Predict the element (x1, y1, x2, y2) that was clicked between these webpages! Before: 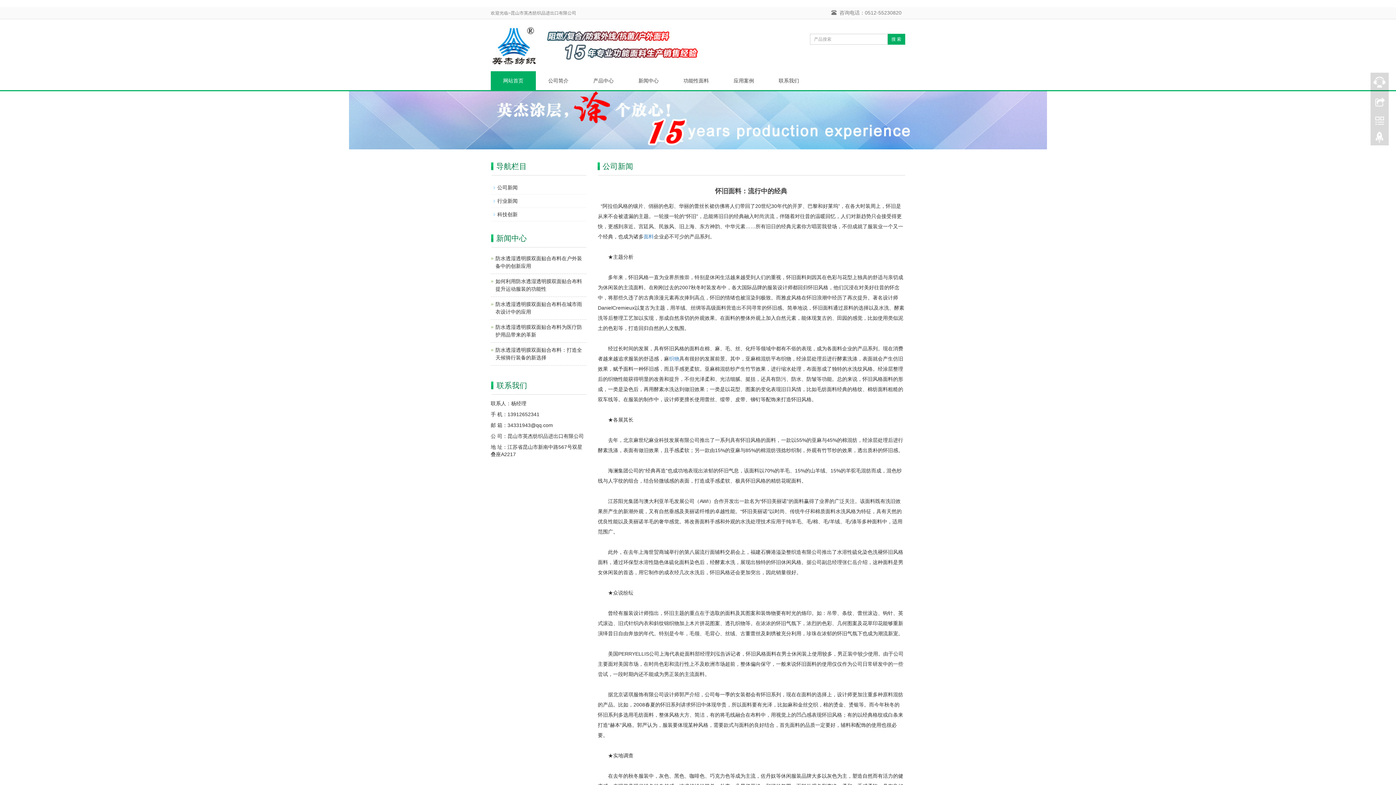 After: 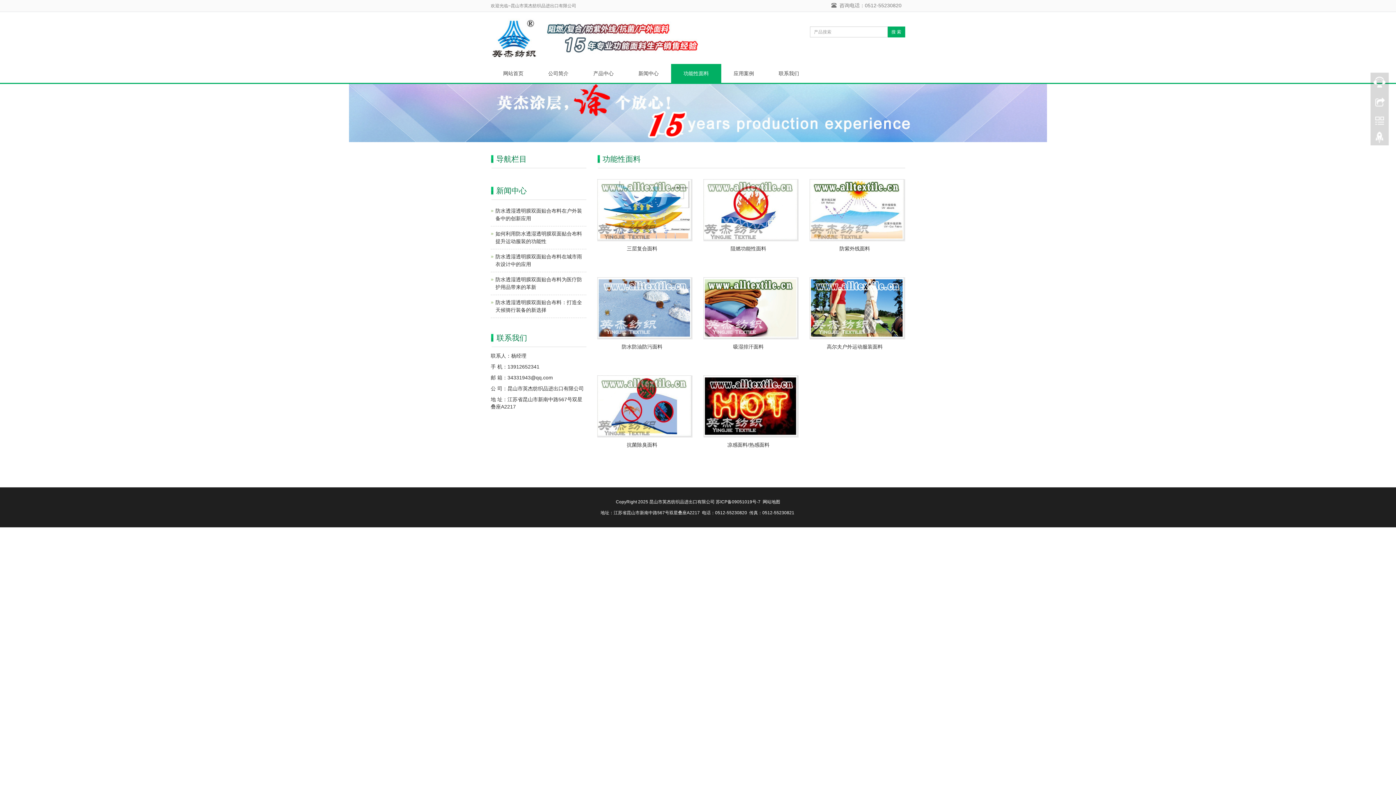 Action: bbox: (671, 71, 721, 90) label: 功能性面料